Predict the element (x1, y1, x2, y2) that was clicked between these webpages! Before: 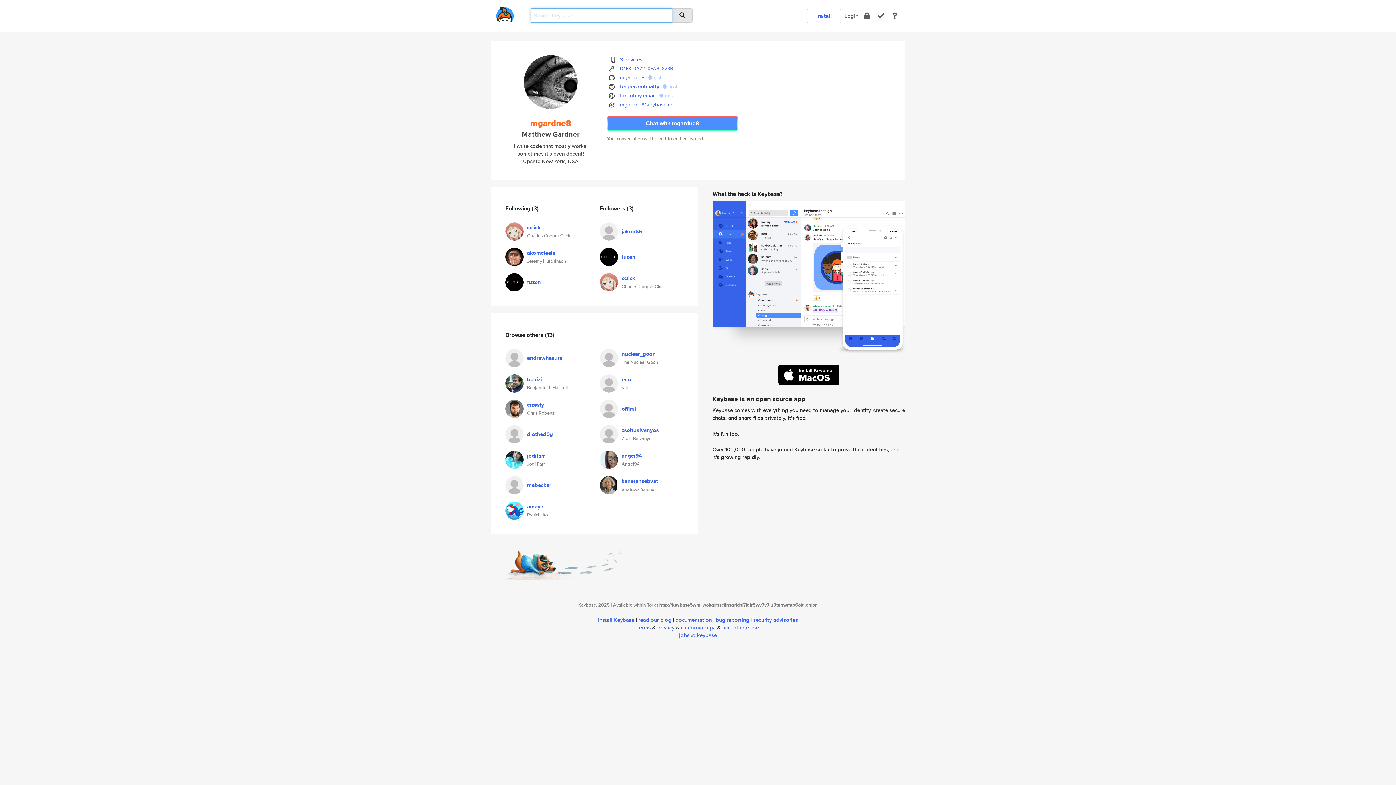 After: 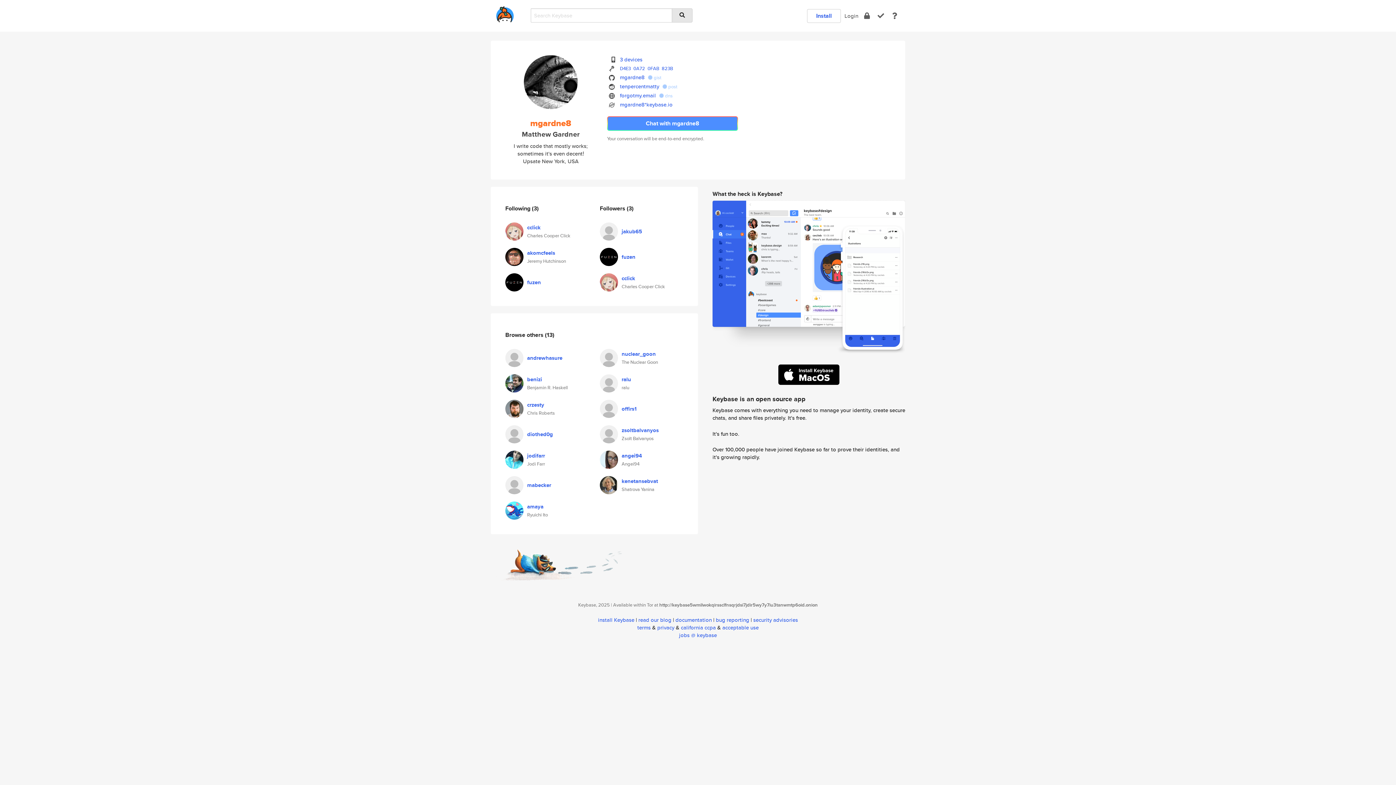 Action: bbox: (778, 369, 839, 377)